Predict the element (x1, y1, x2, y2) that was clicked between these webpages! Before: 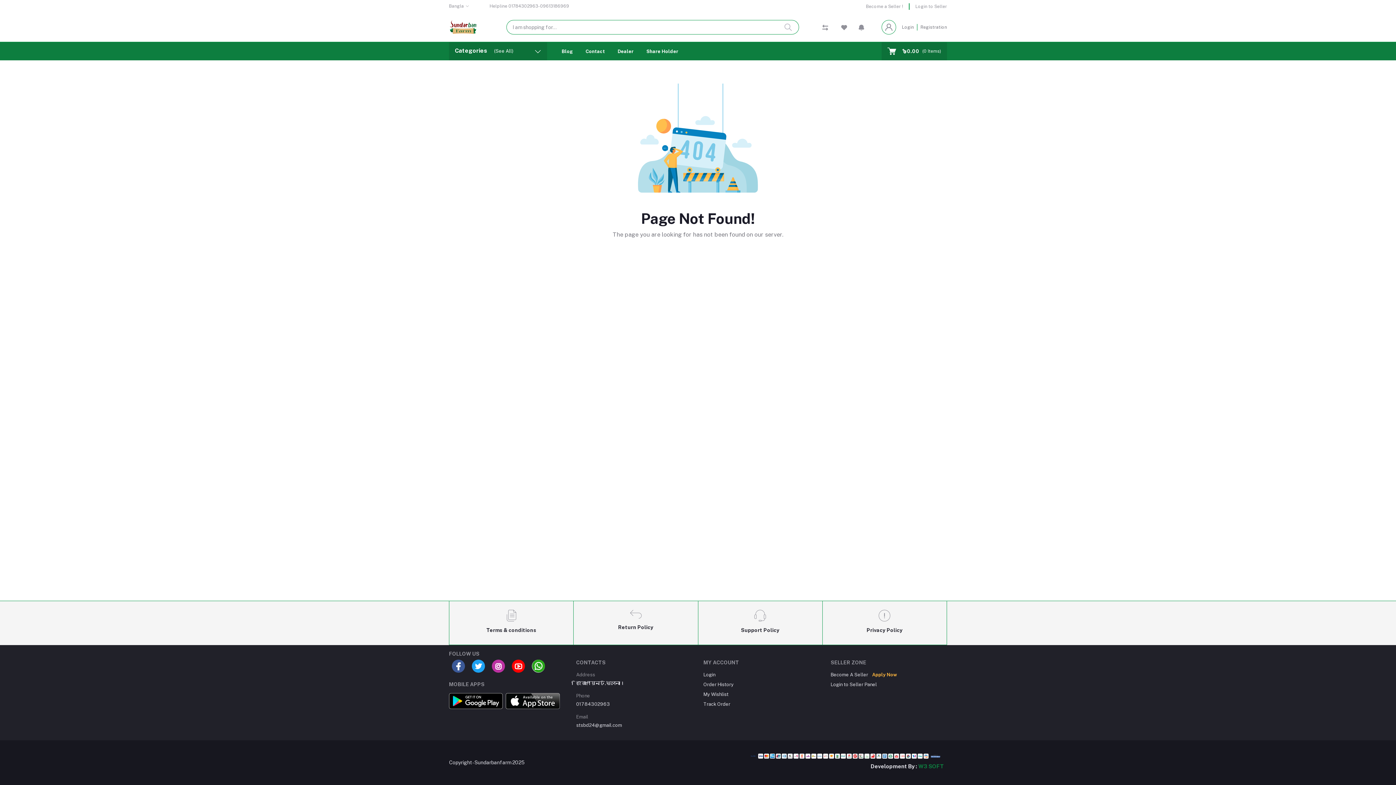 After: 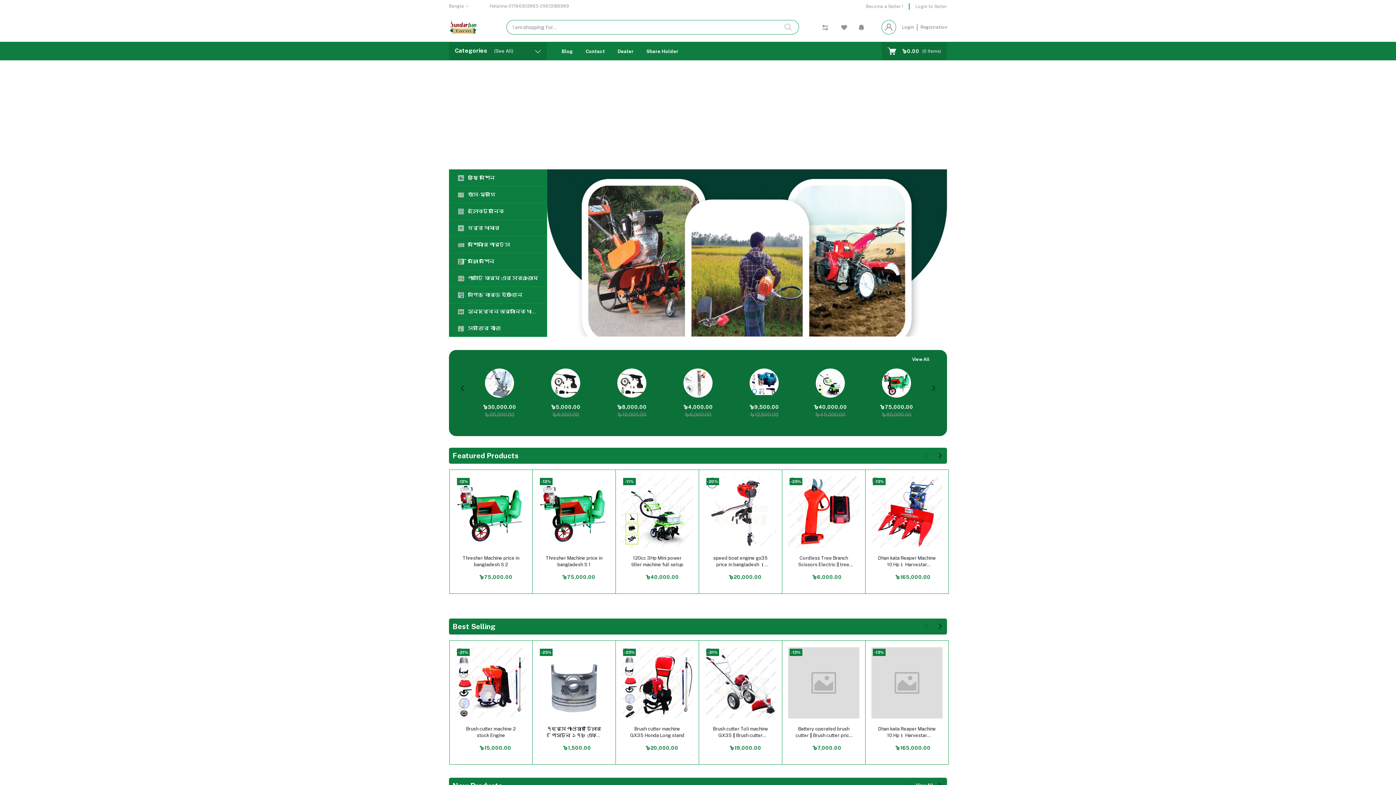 Action: bbox: (449, 12, 477, 41)